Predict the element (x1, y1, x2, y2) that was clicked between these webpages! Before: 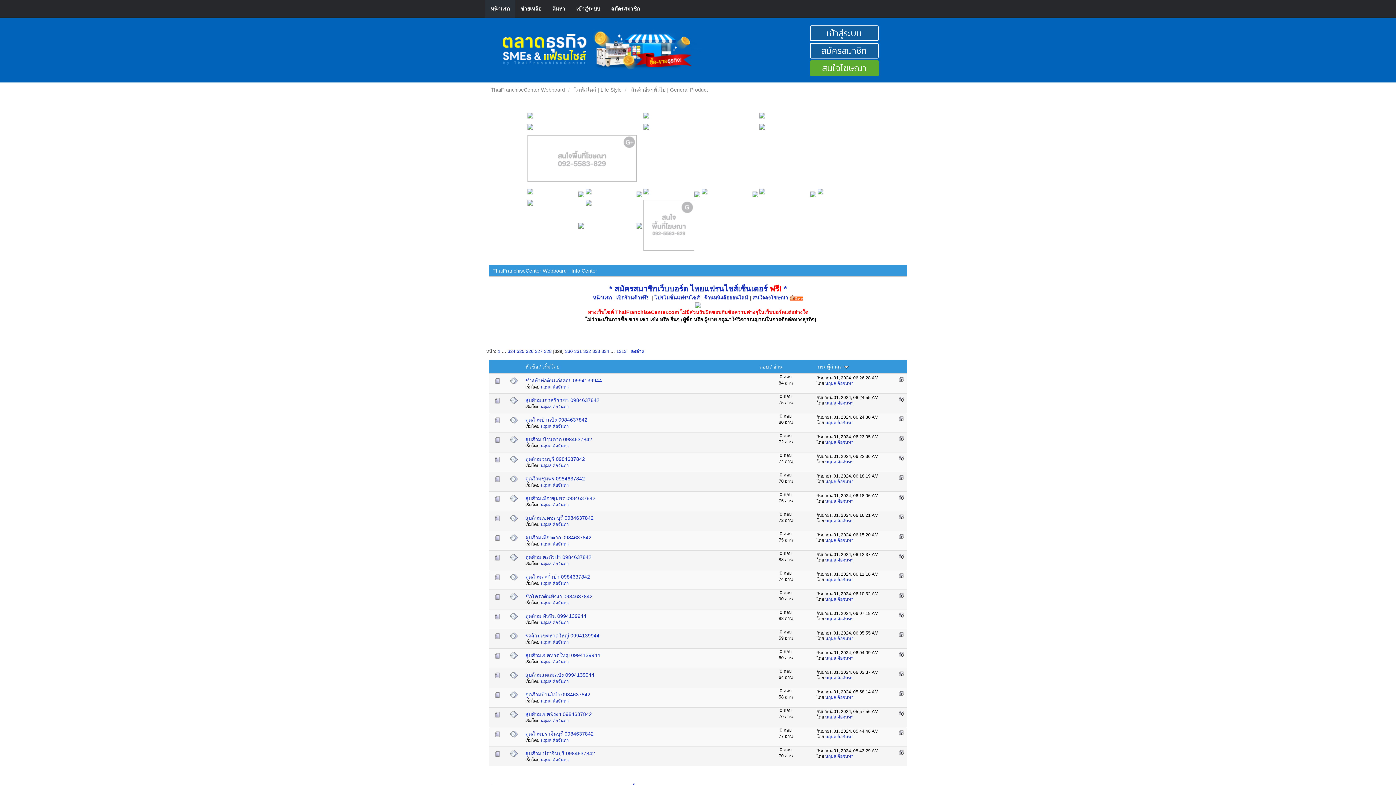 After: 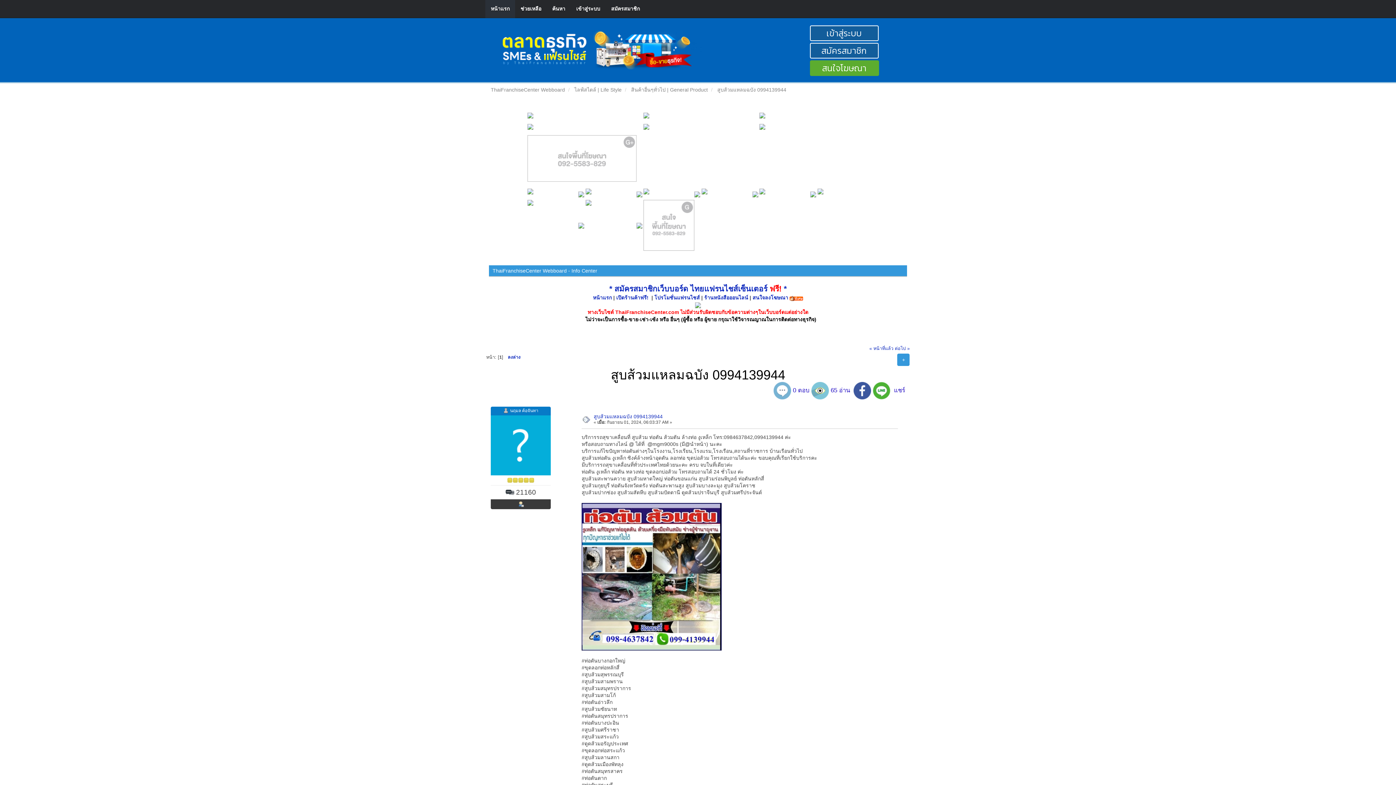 Action: label: สูบส้วมแหลมฉบัง 0994139944 bbox: (525, 672, 594, 678)